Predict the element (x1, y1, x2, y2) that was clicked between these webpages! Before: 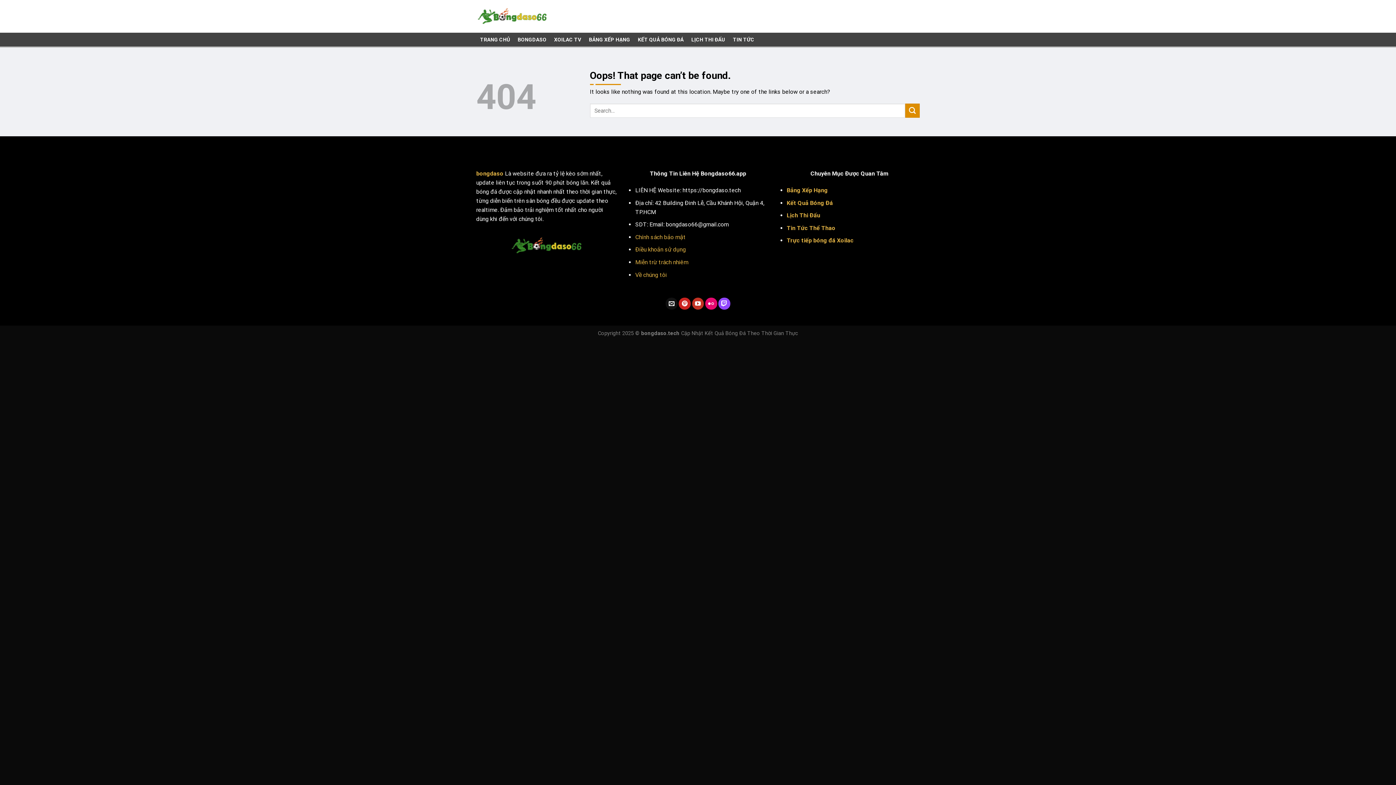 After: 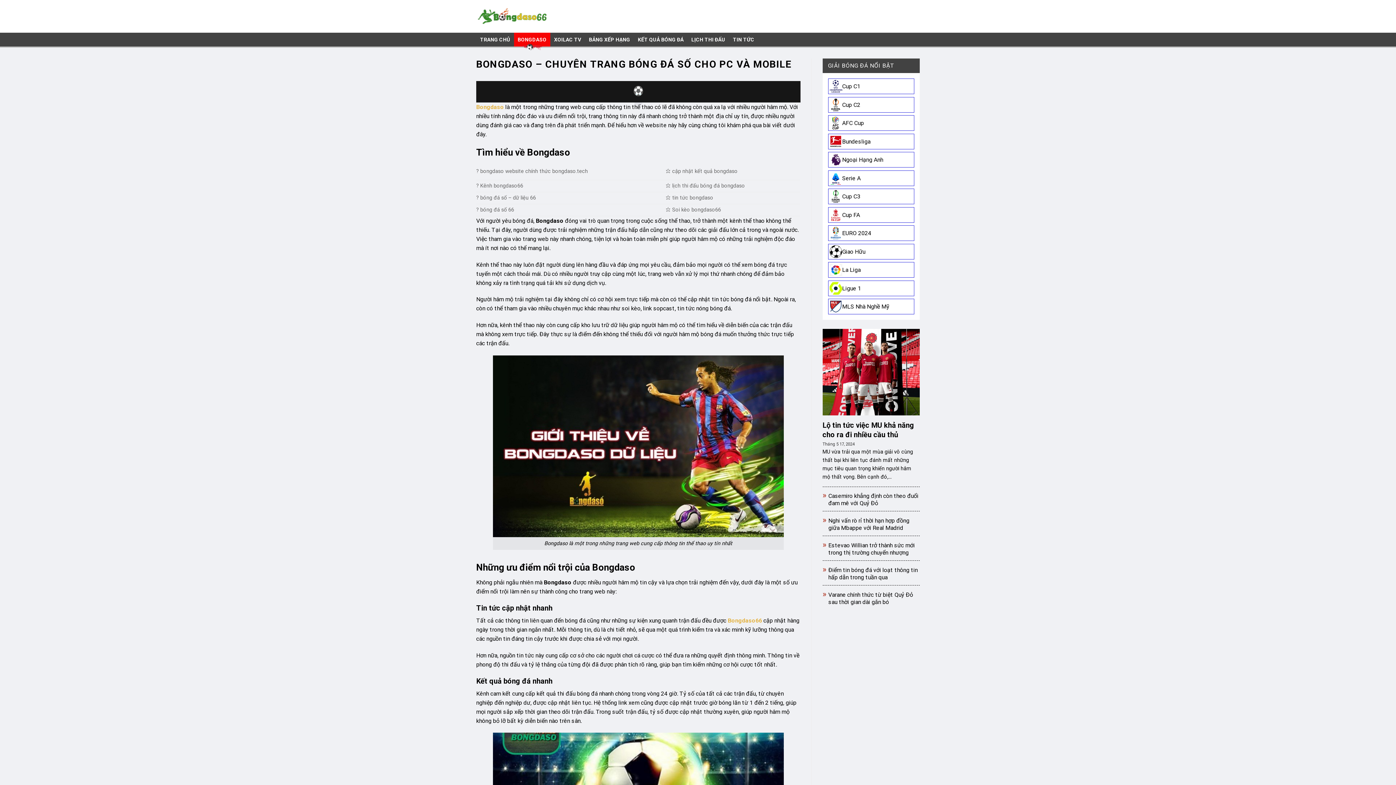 Action: label: BONGDASO bbox: (514, 32, 550, 46)